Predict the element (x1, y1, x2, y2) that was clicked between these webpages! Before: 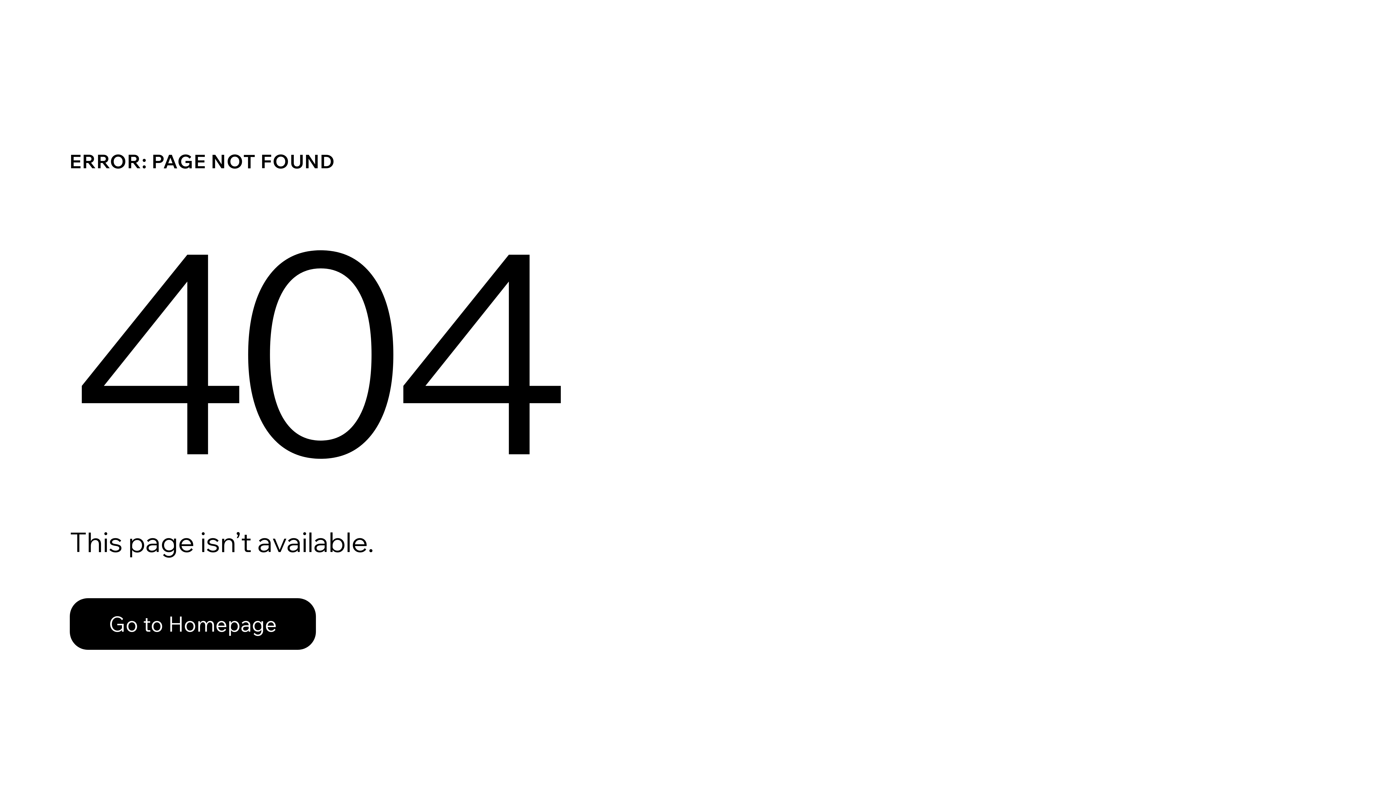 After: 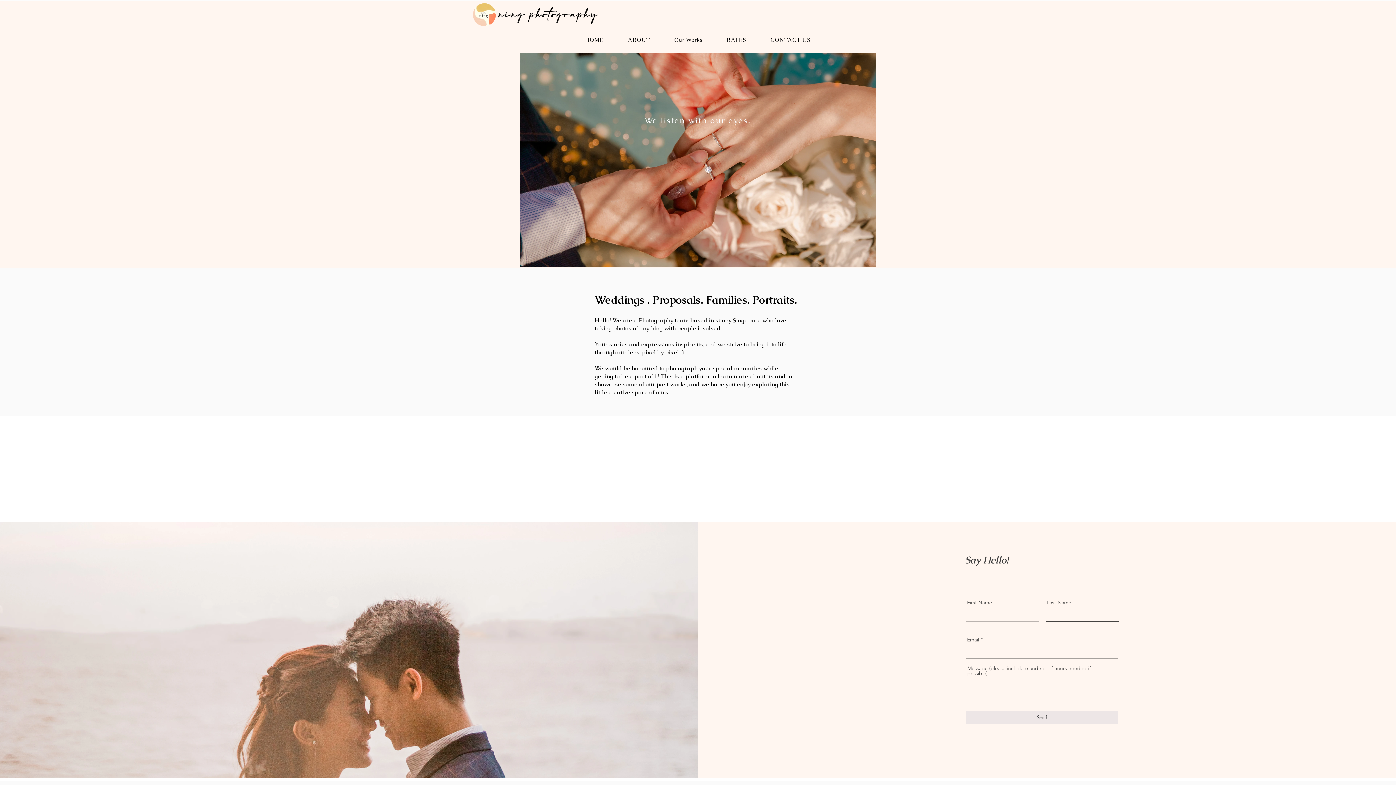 Action: bbox: (69, 582, 768, 659) label: Go to Homepage